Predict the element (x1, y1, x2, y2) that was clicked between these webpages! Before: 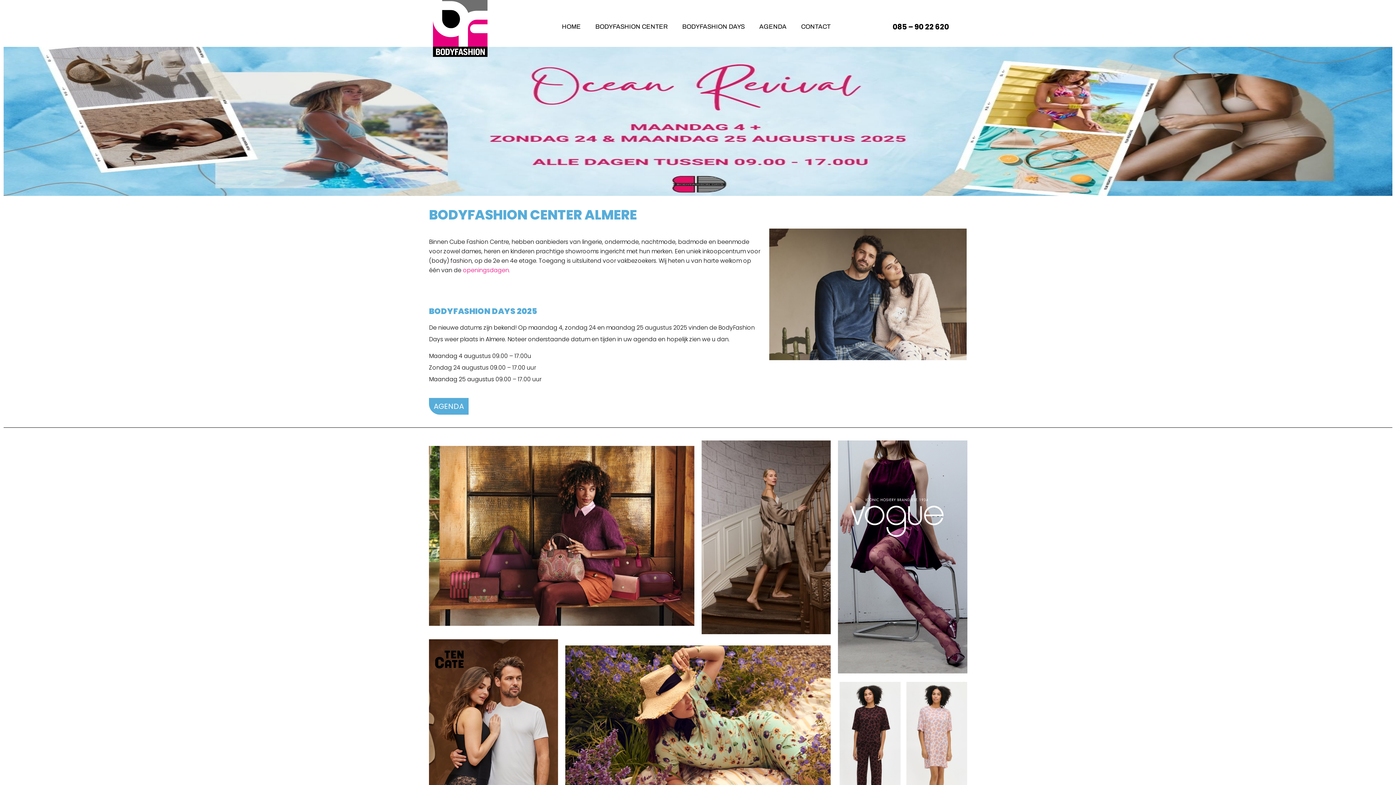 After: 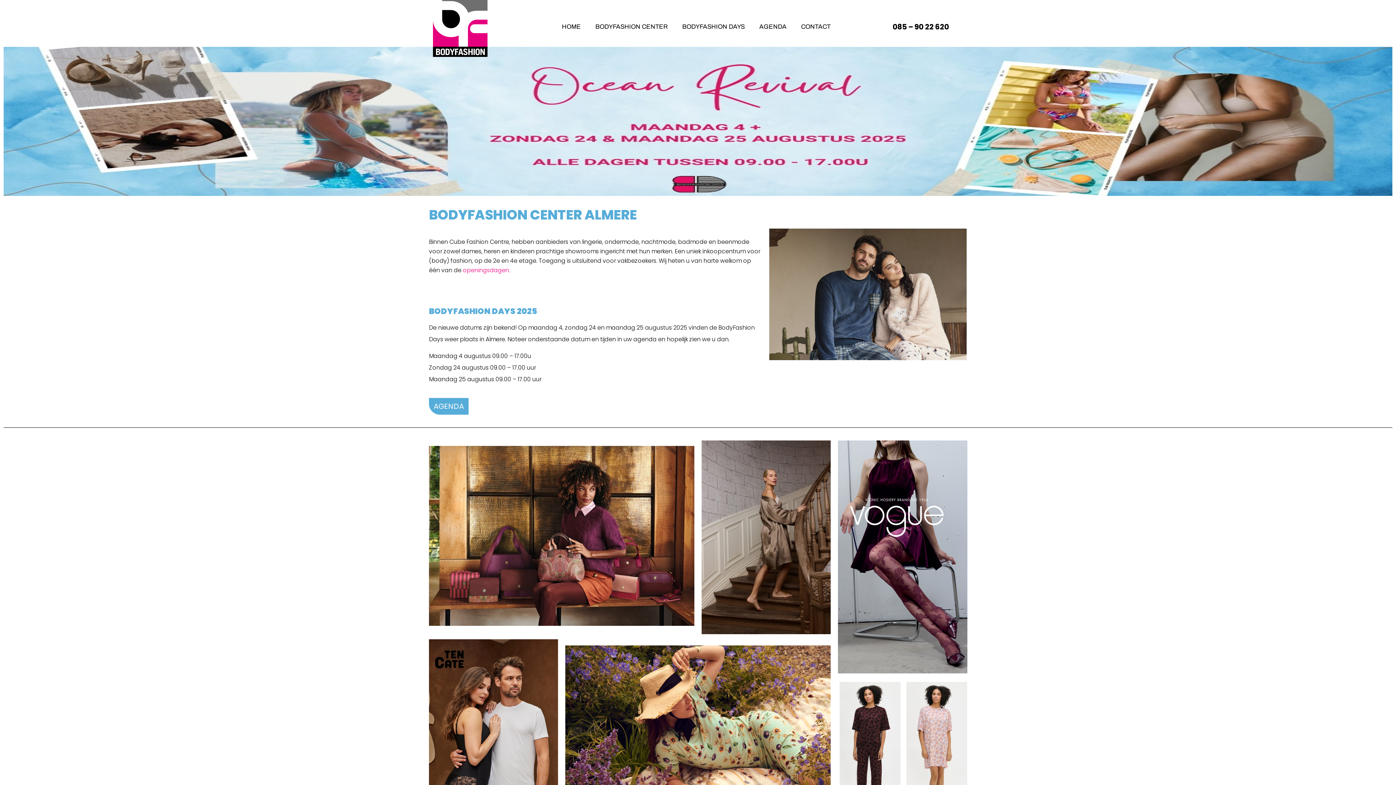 Action: bbox: (433, -7, 487, 57)